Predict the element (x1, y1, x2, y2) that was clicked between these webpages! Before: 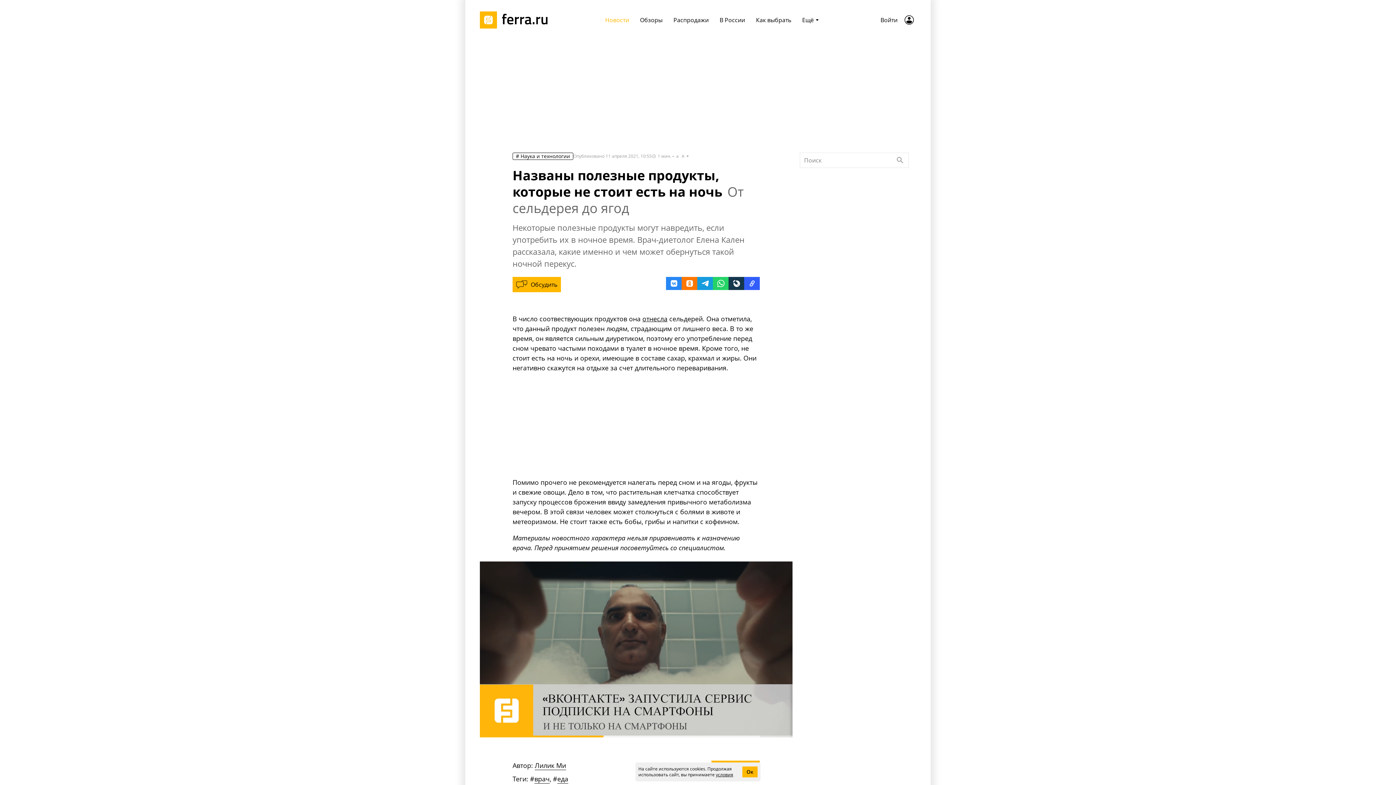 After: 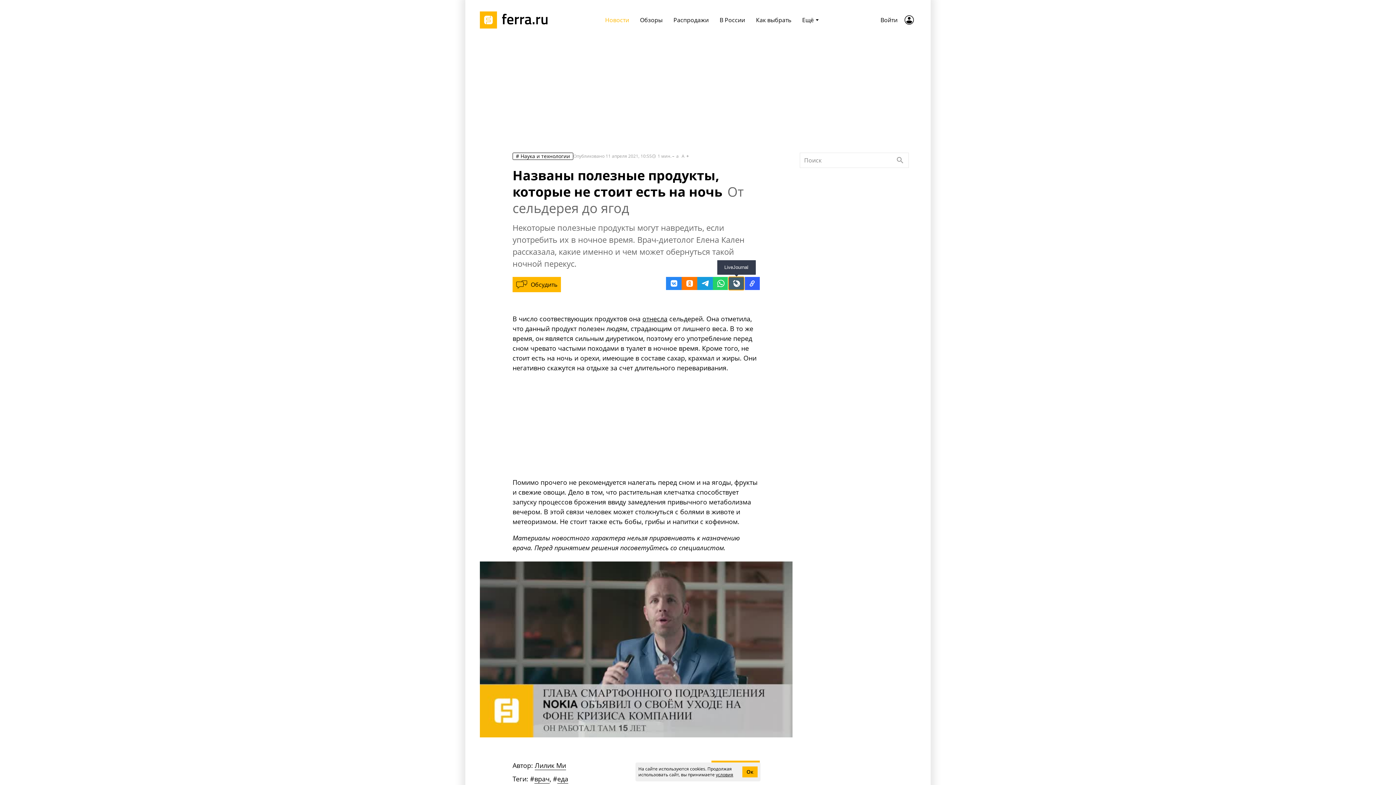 Action: bbox: (728, 277, 744, 290) label: LiveJournal